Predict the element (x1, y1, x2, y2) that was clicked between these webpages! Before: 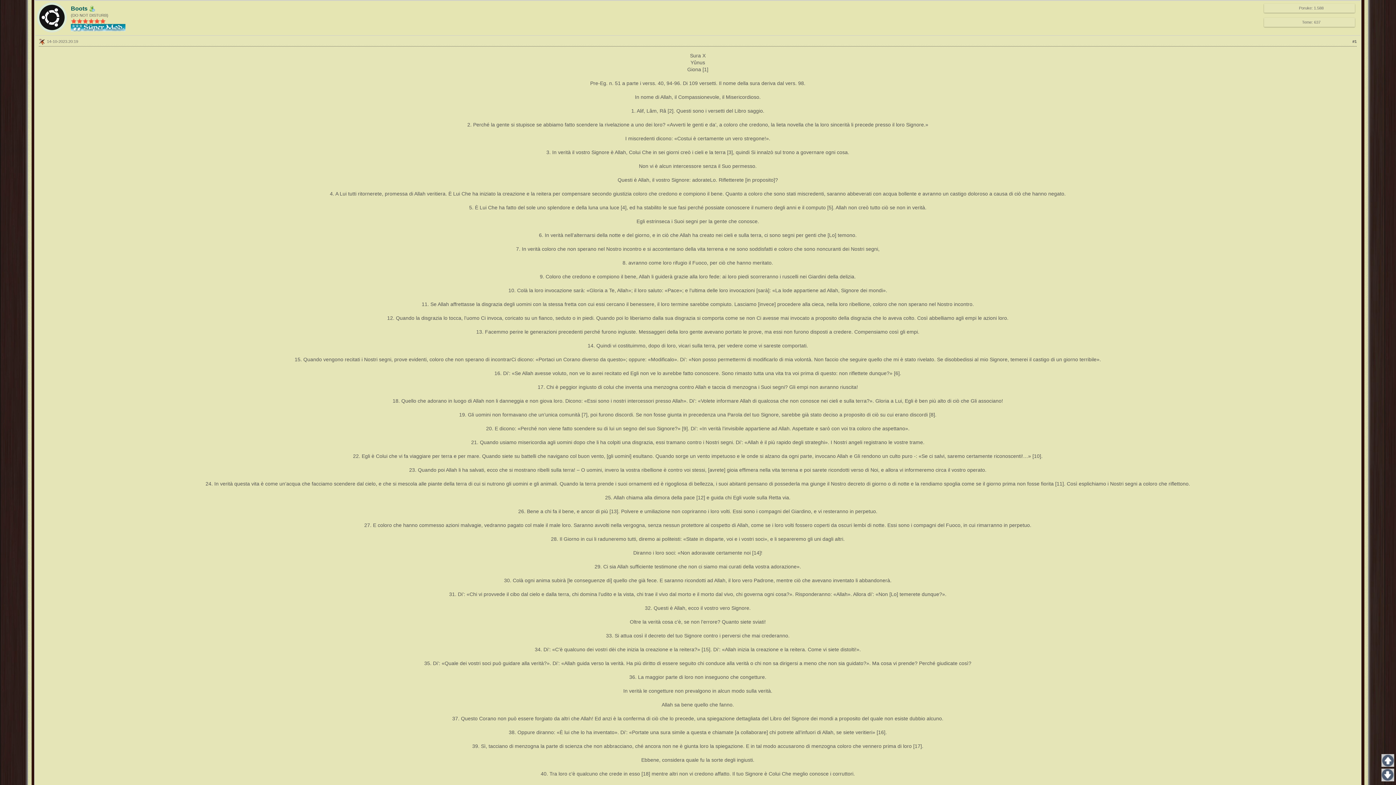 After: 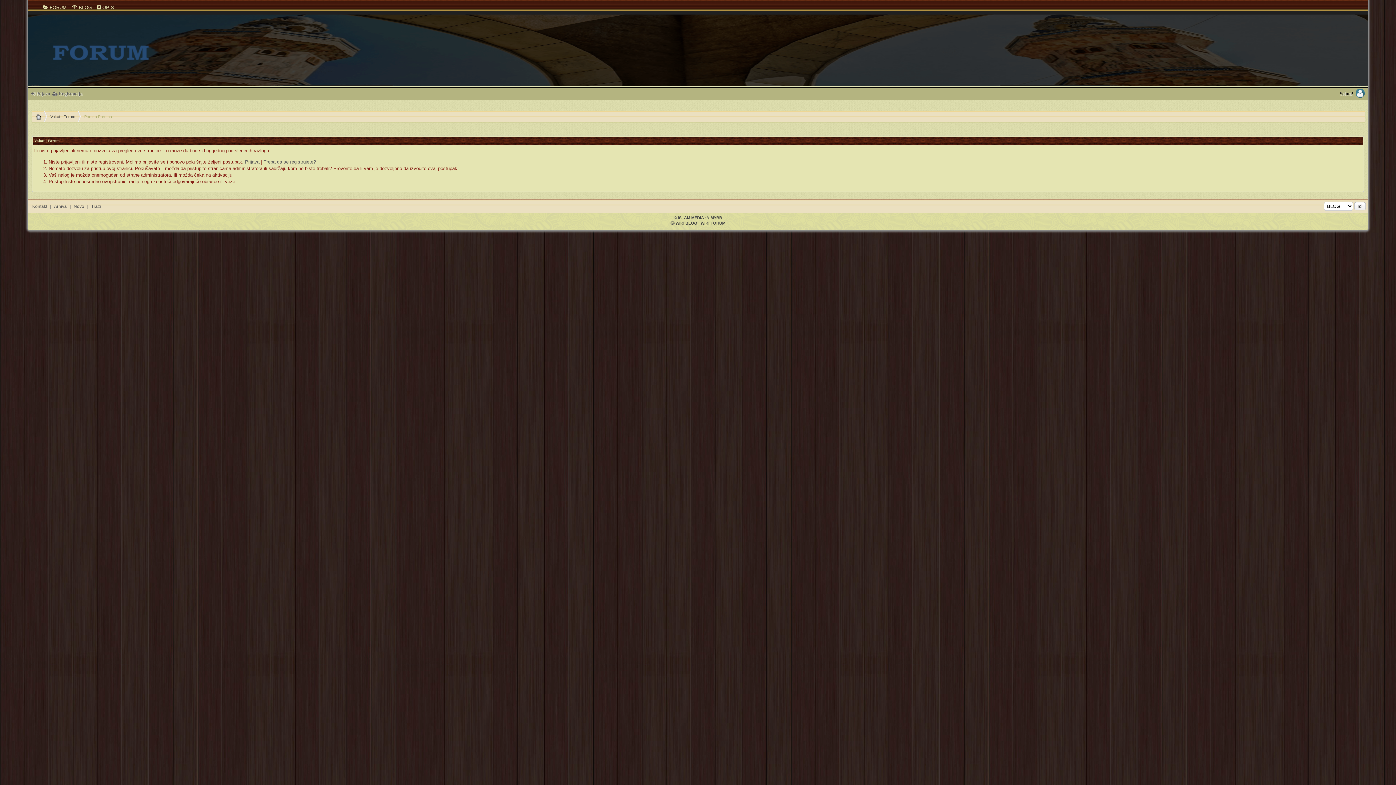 Action: bbox: (37, 28, 66, 33)